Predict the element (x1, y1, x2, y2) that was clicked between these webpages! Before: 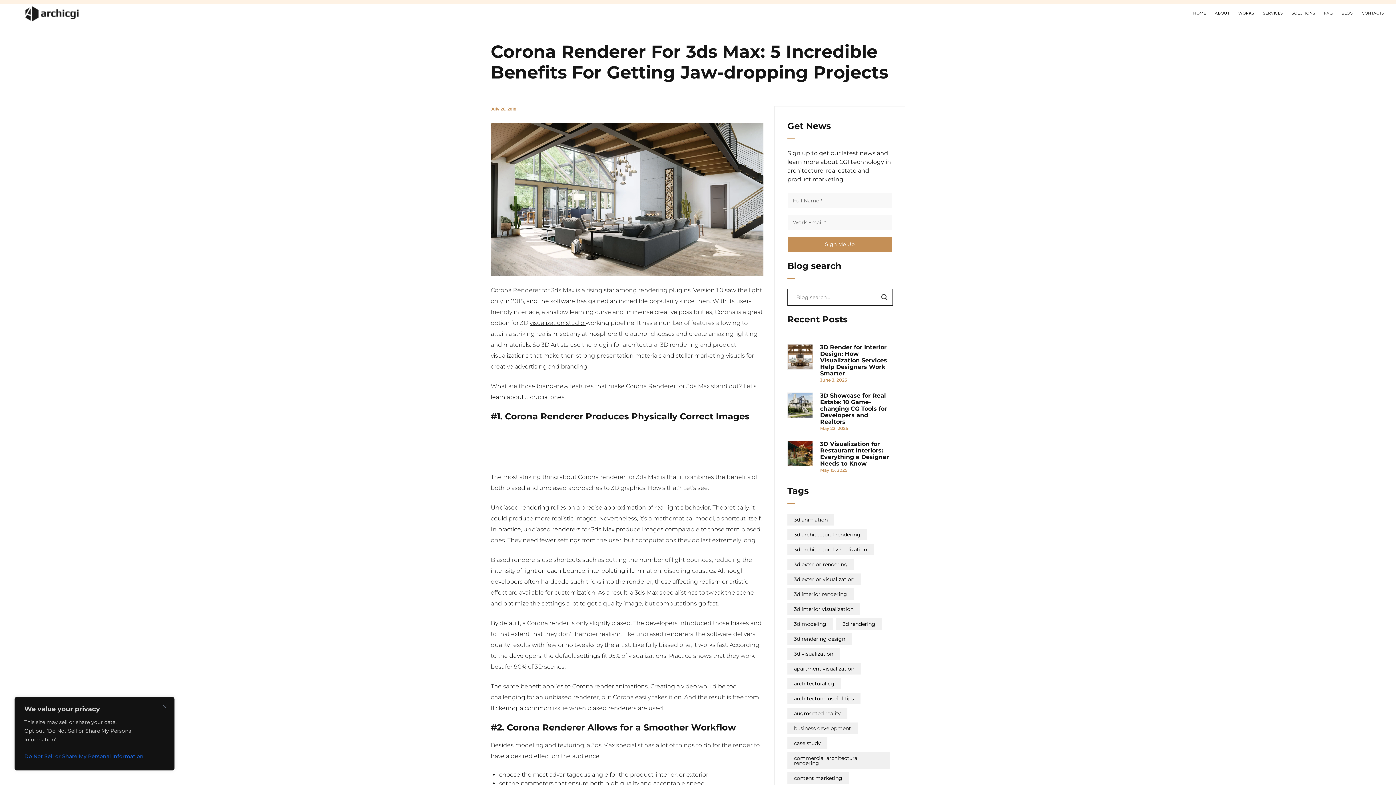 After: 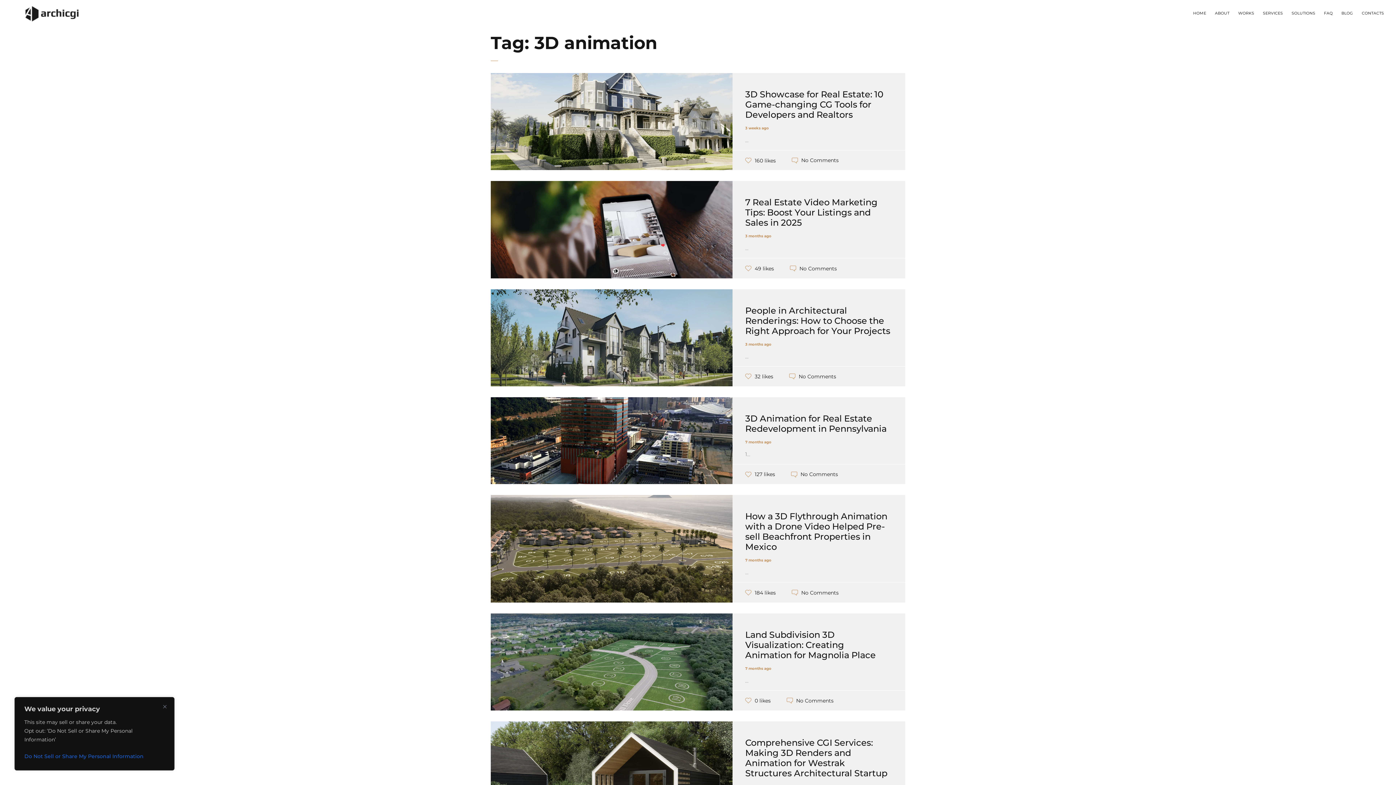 Action: bbox: (787, 514, 834, 525) label: 3D animation (50 items)